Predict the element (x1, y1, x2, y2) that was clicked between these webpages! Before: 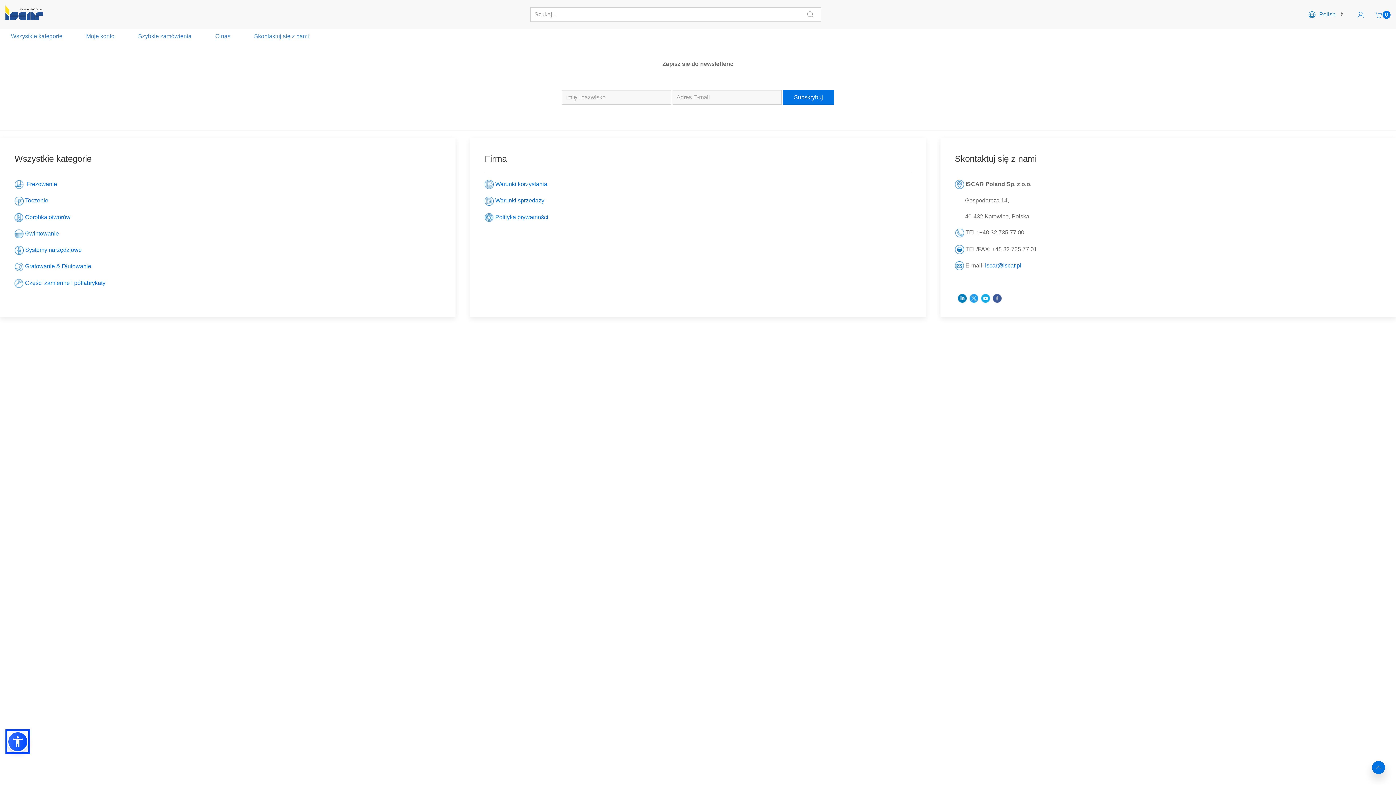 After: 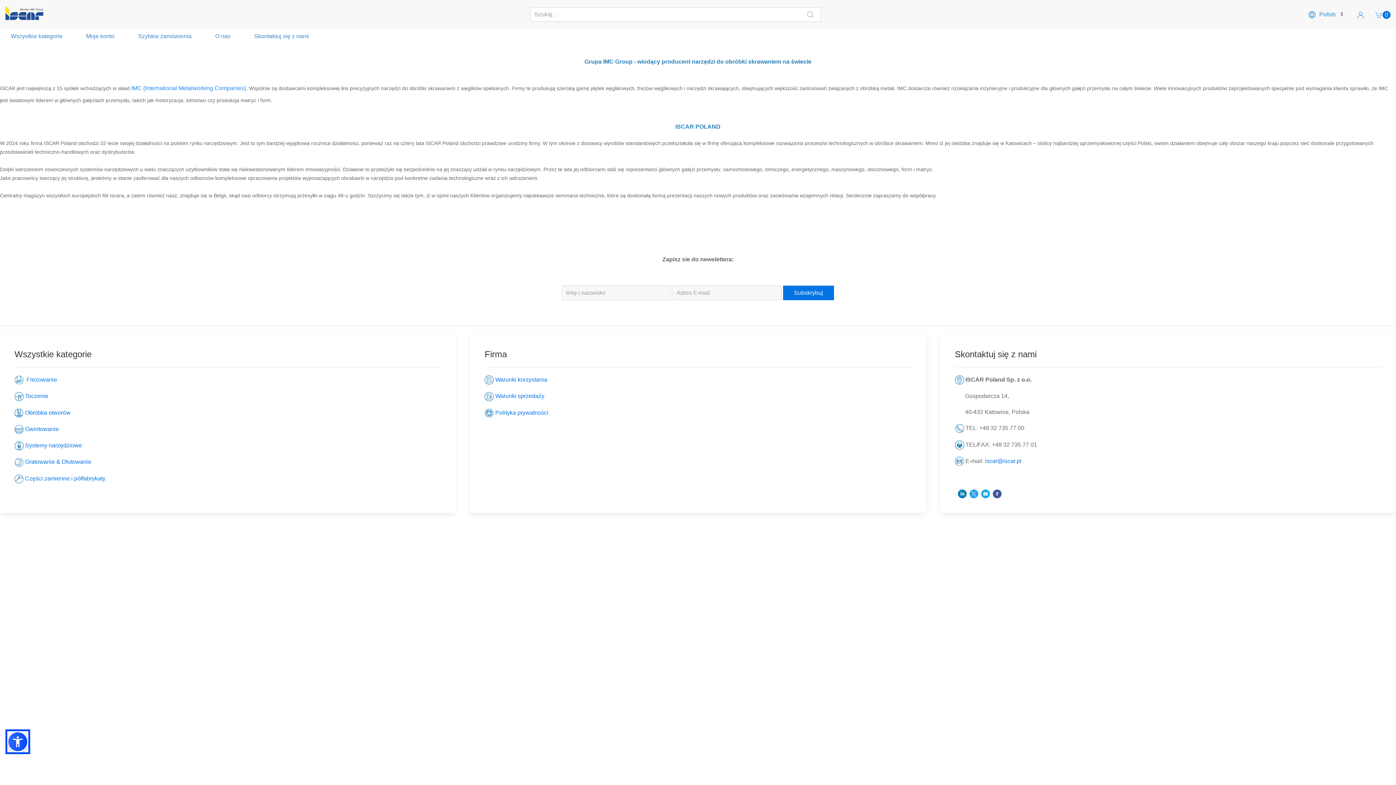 Action: label:  O nas bbox: (213, 33, 230, 39)